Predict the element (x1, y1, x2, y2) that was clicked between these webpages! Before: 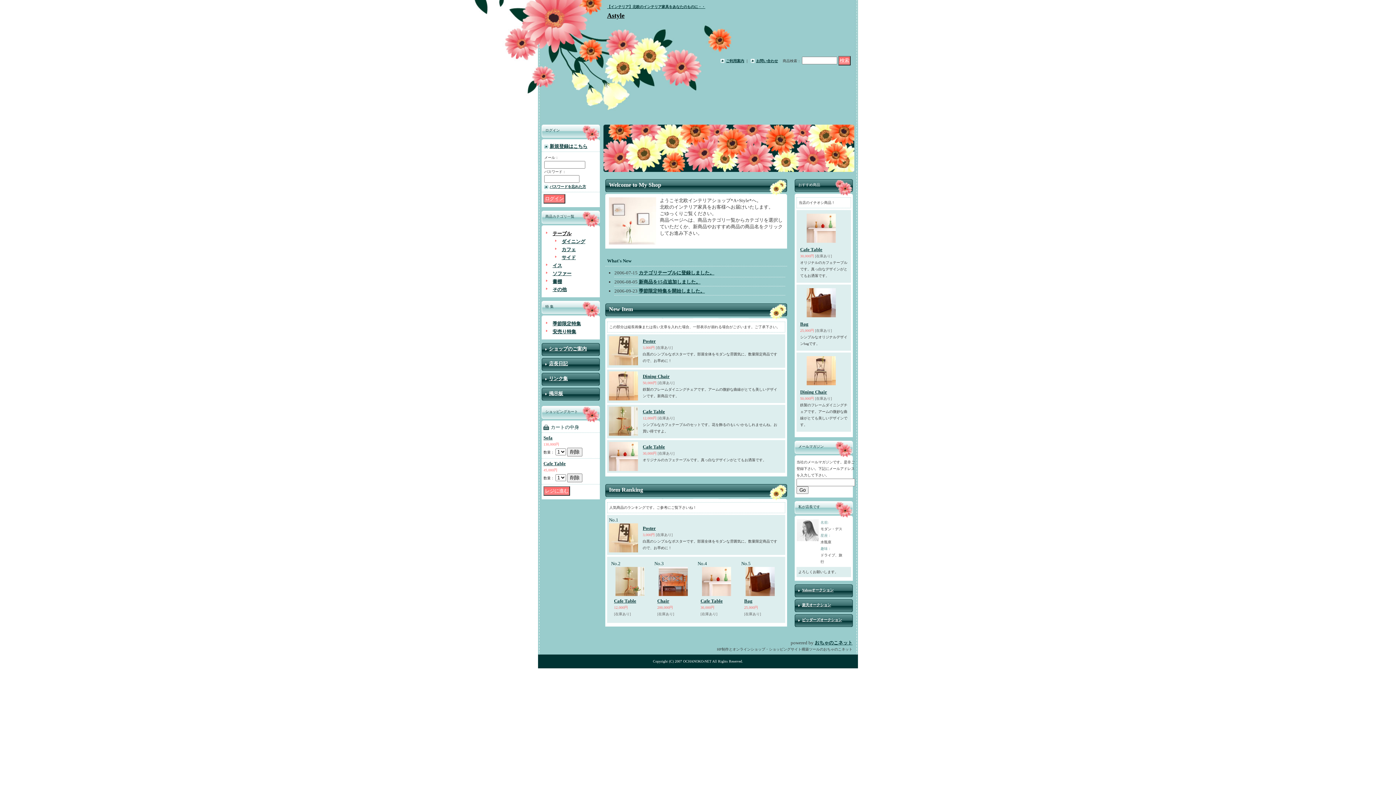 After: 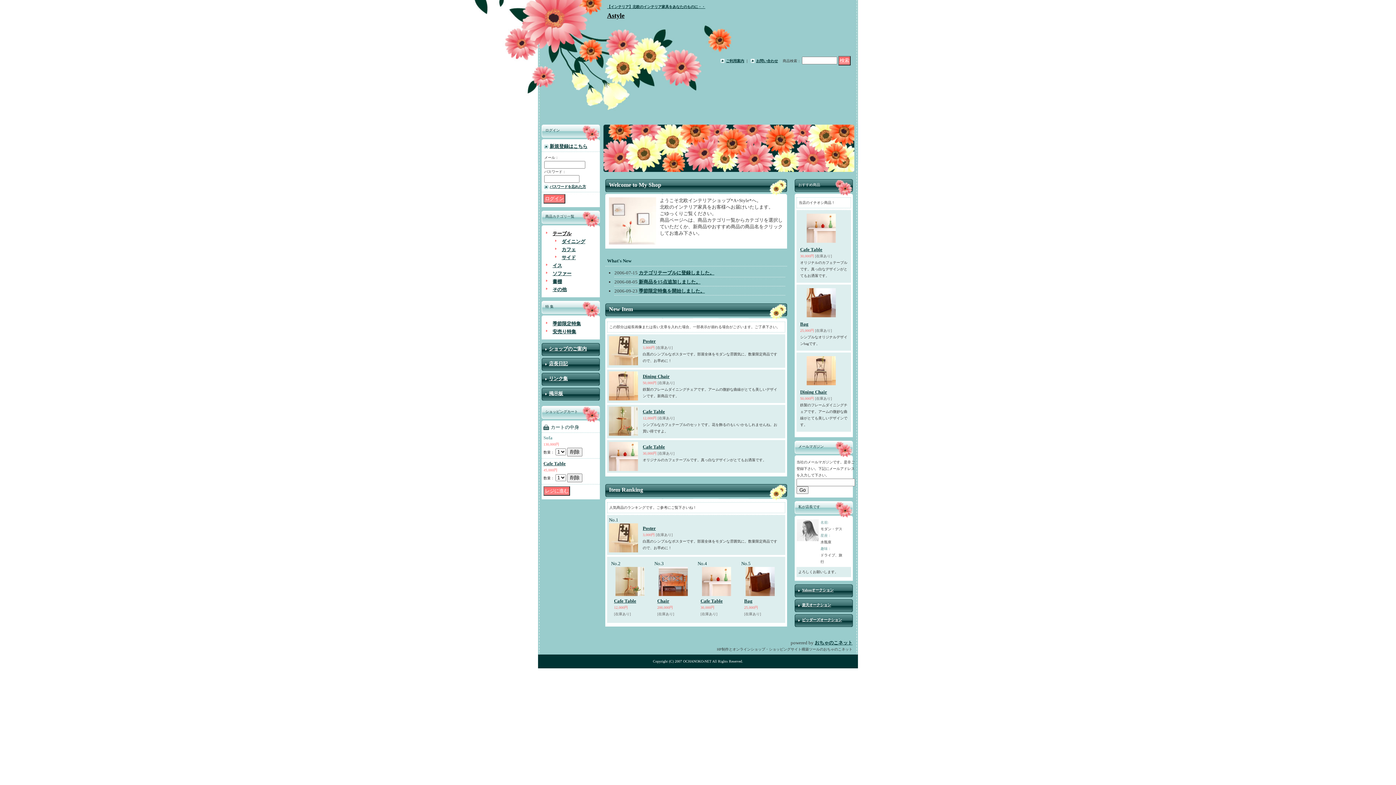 Action: bbox: (543, 435, 552, 440) label: Sofa